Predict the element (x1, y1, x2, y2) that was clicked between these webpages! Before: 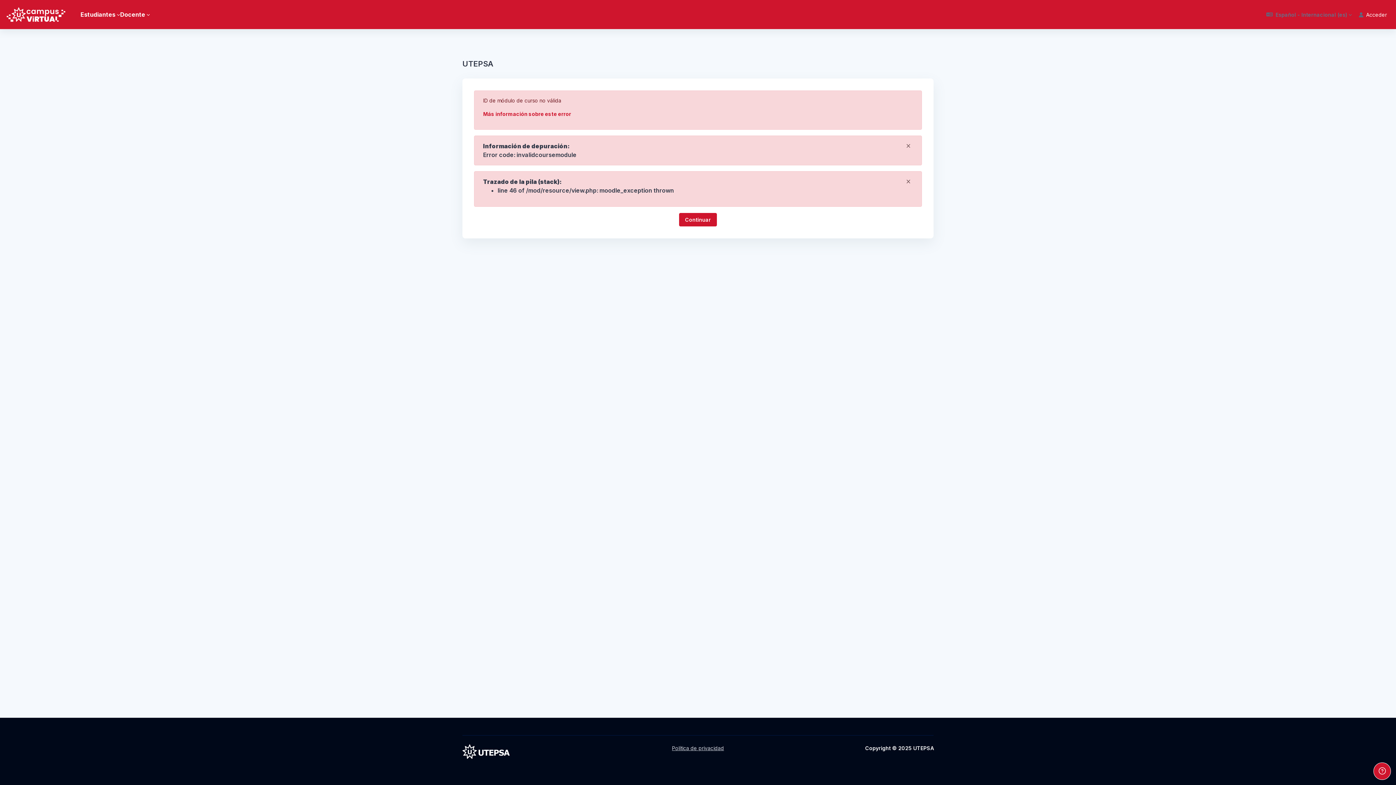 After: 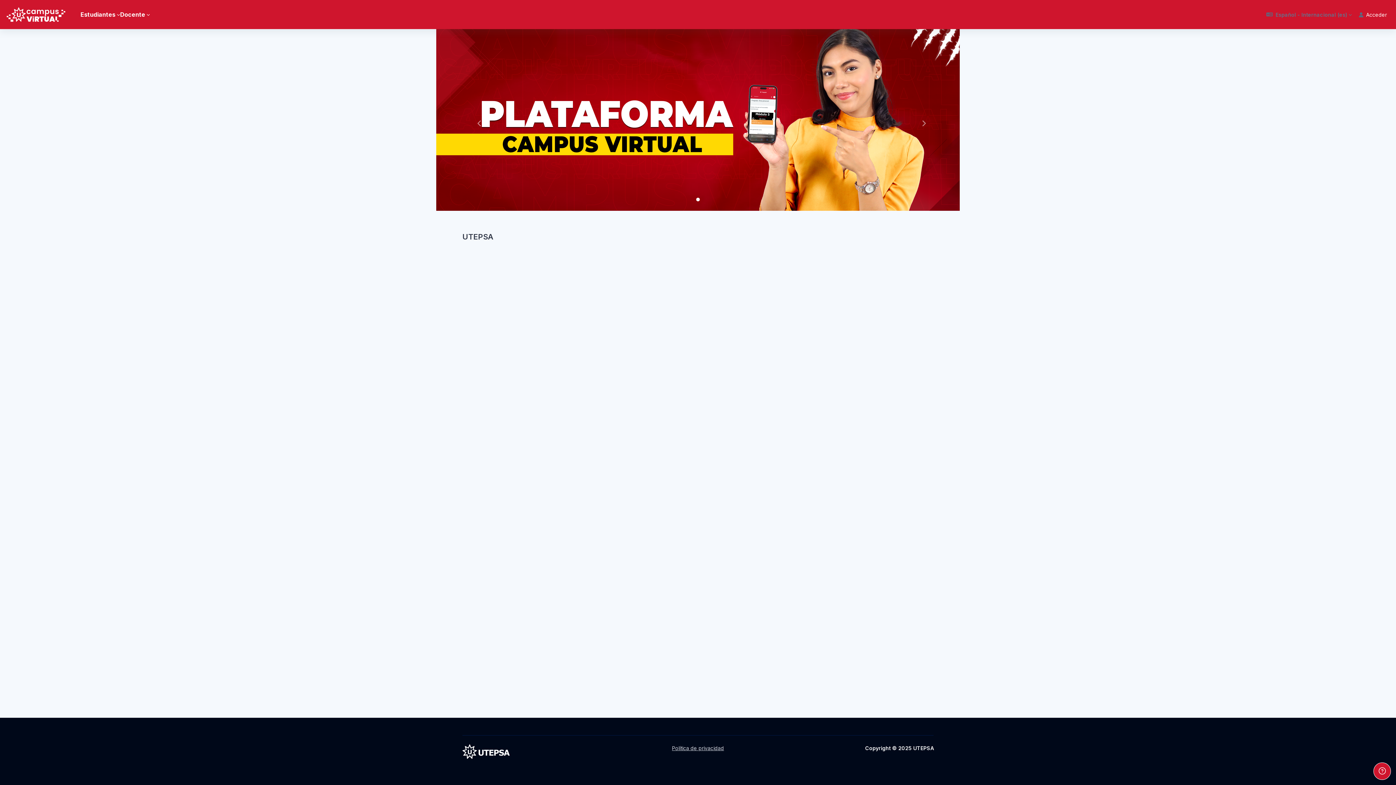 Action: label: Pregrado - Nombre de la marca bbox: (0, 0, 71, 29)